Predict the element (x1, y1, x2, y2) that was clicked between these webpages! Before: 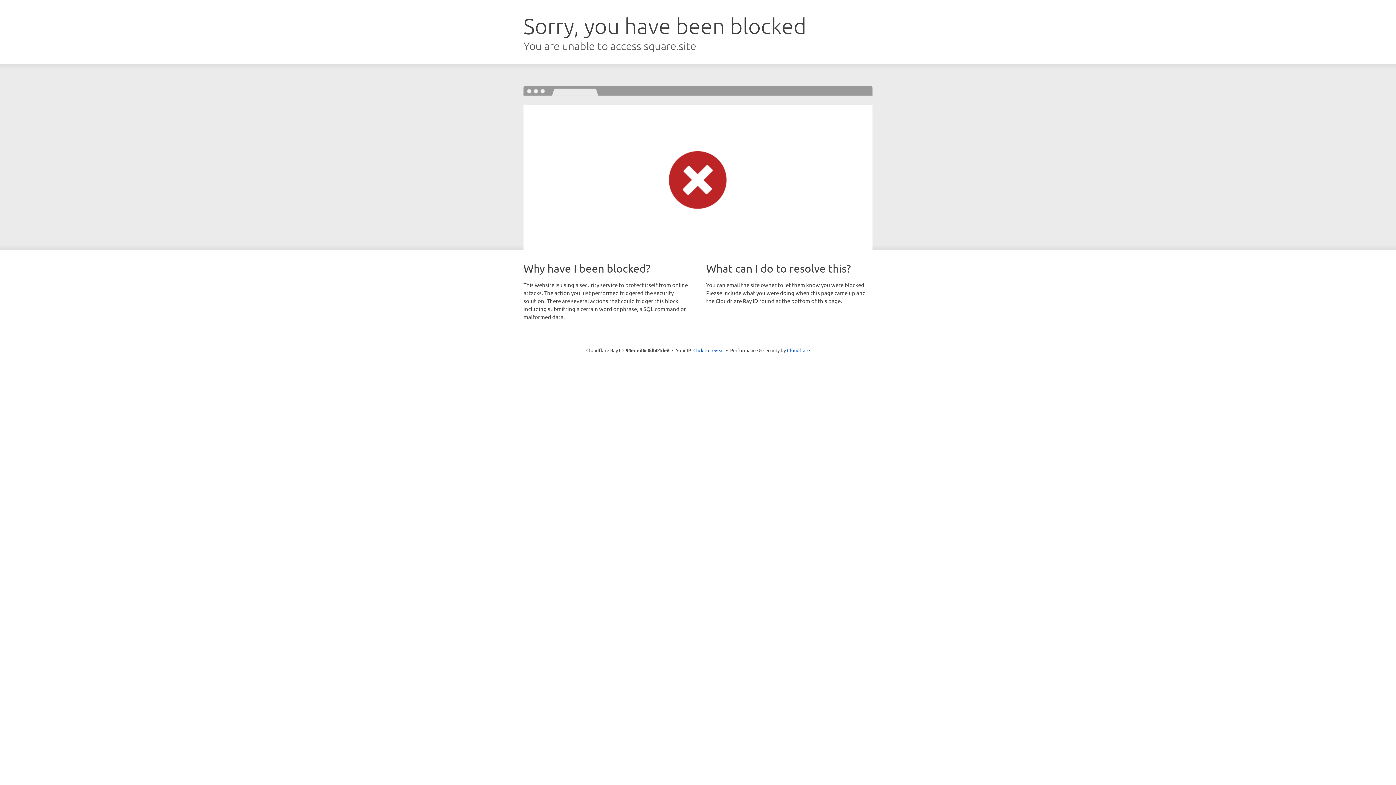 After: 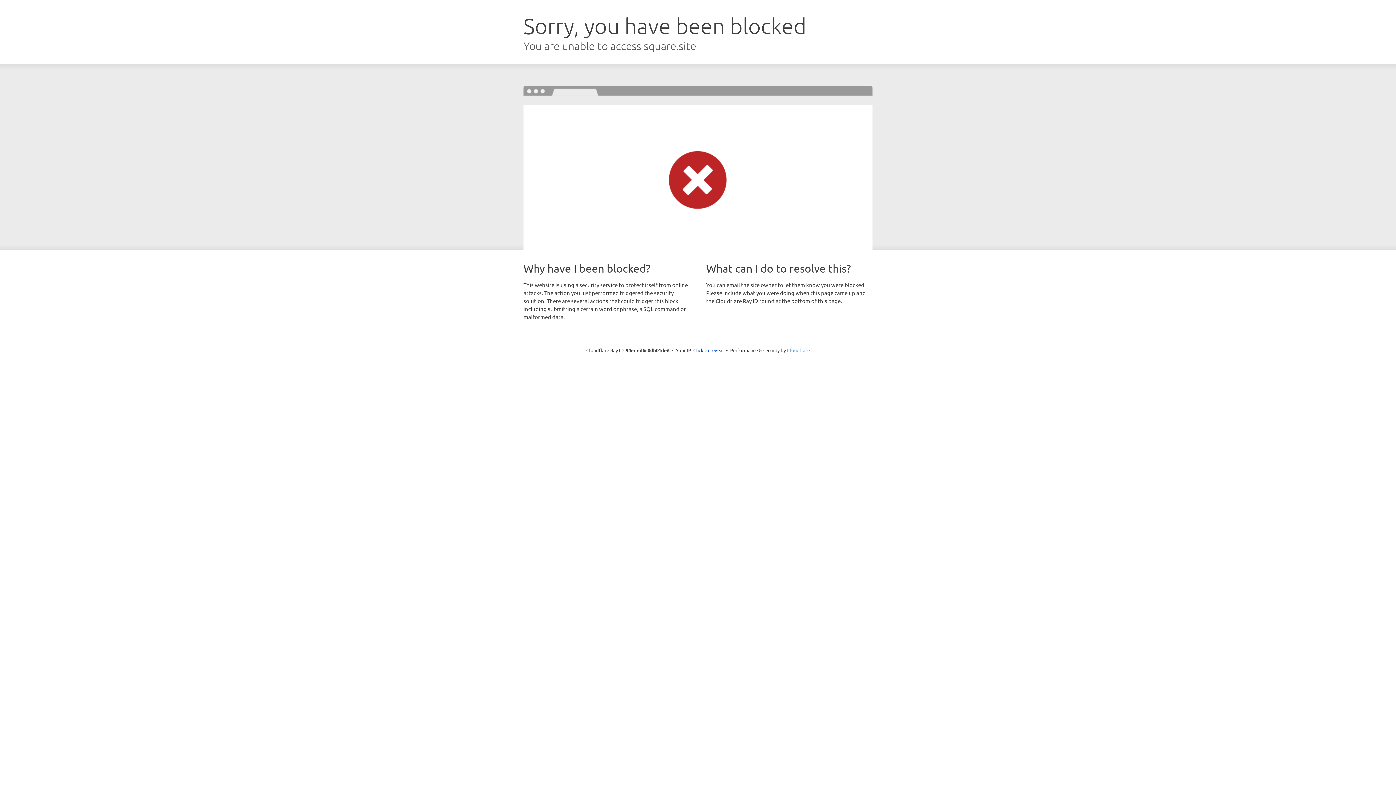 Action: label: Cloudflare bbox: (787, 347, 810, 353)